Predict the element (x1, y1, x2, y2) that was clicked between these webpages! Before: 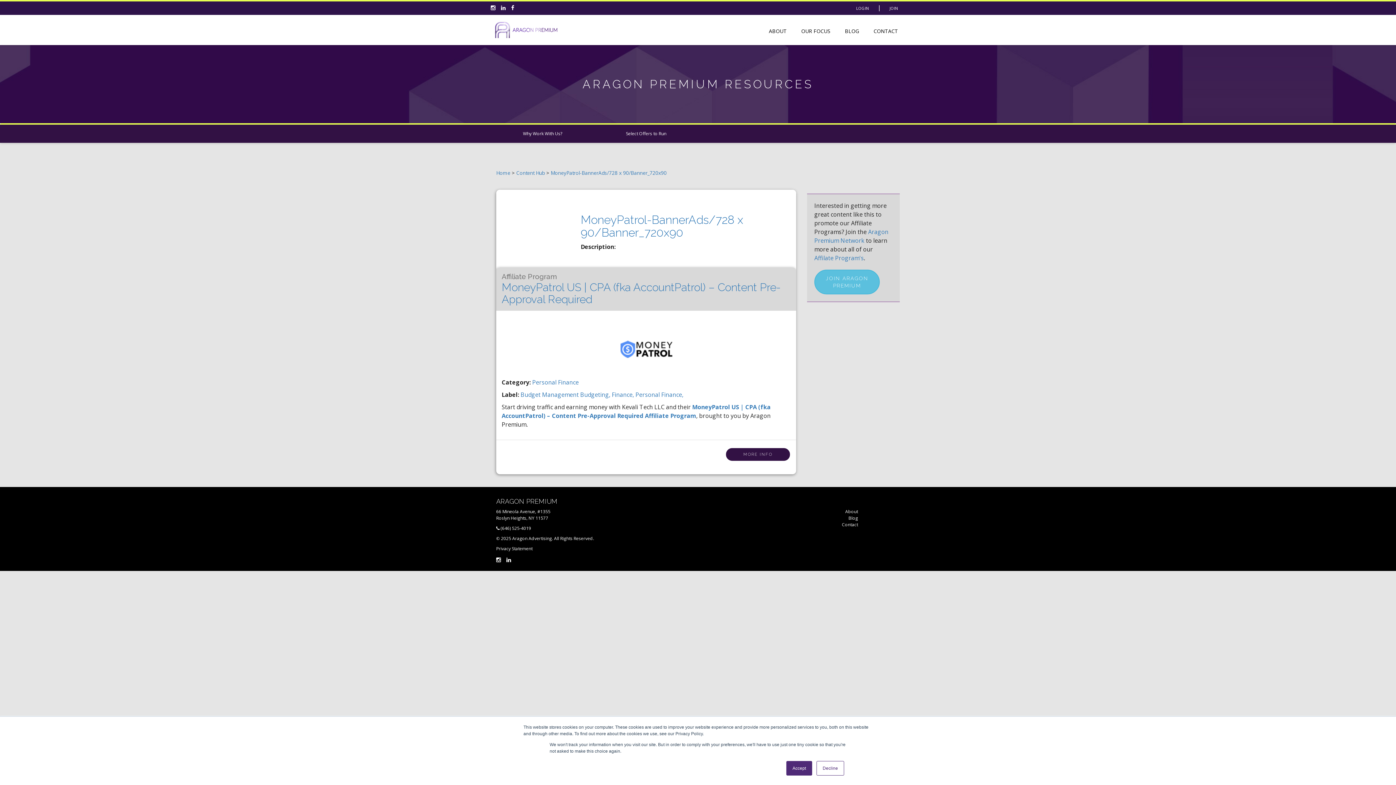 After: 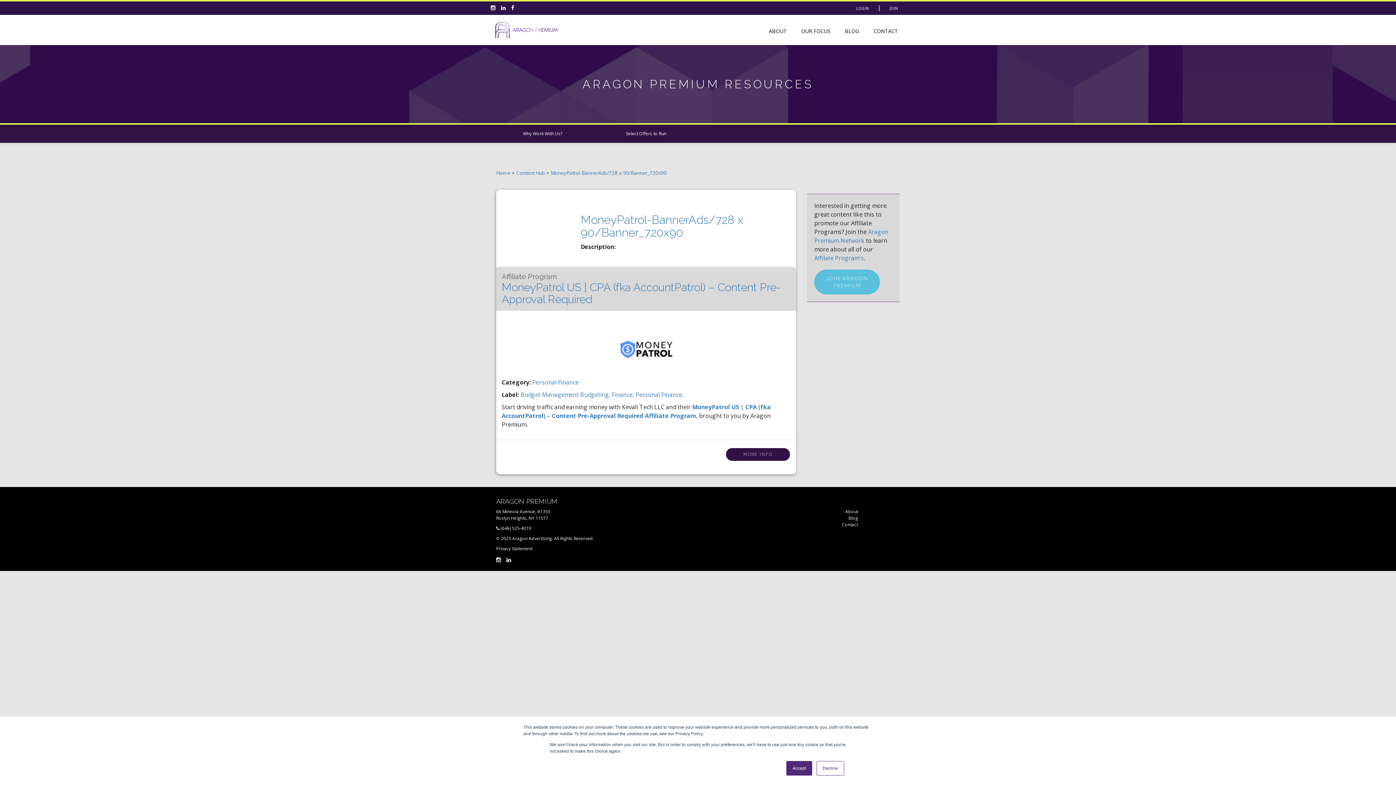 Action: label: 
MoneyPatrol-BannerAds/728 x 90/Banner_720x90 bbox: (580, 213, 743, 239)